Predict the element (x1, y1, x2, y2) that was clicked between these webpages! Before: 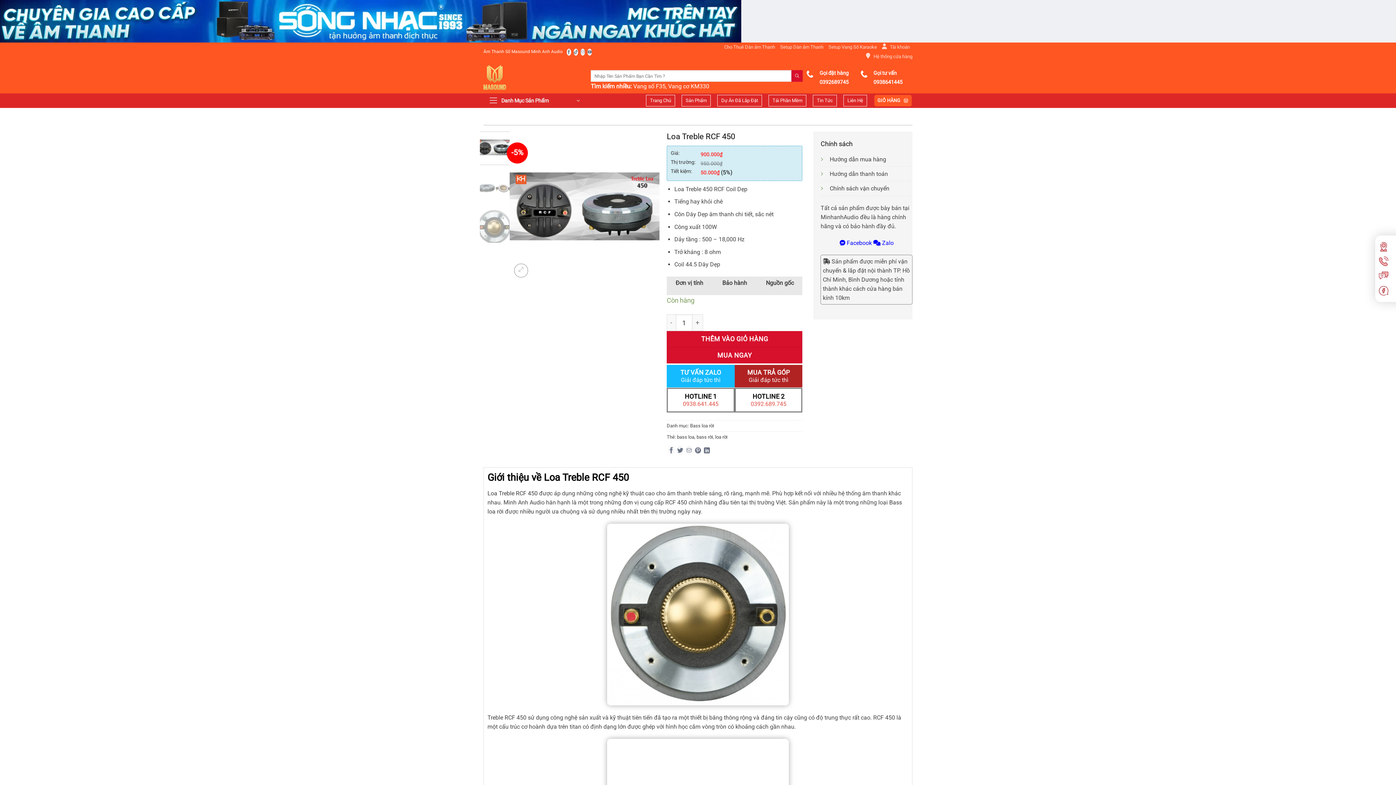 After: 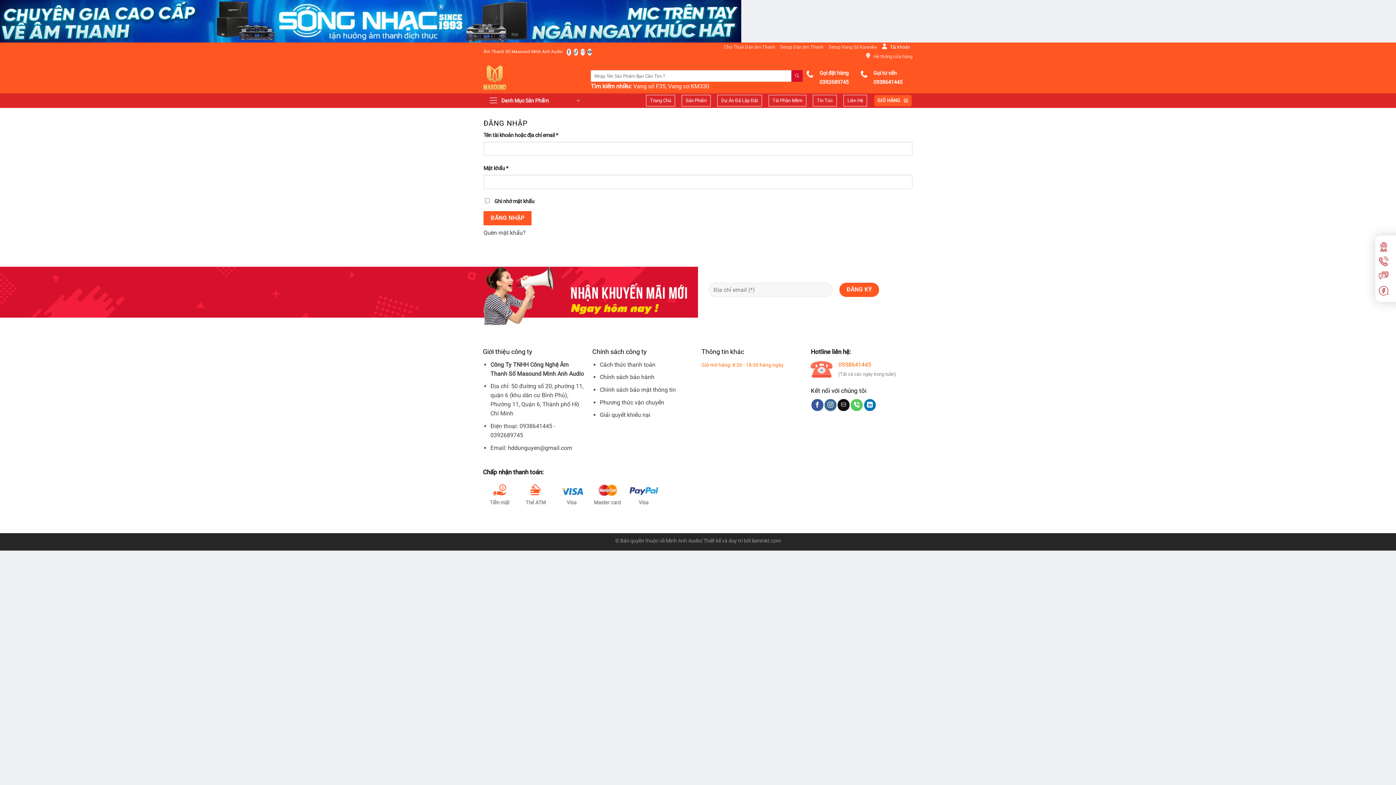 Action: bbox: (882, 42, 910, 52) label: Tài khoản